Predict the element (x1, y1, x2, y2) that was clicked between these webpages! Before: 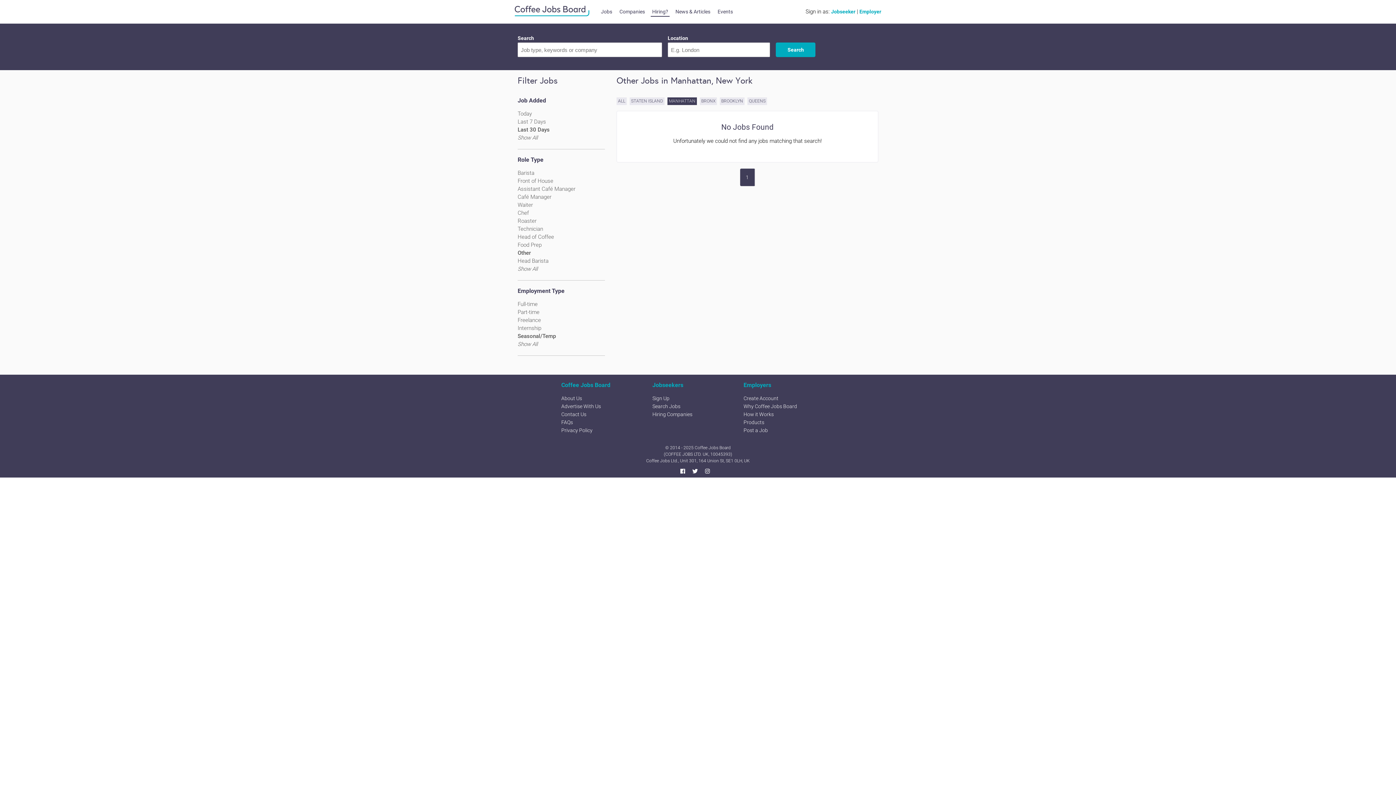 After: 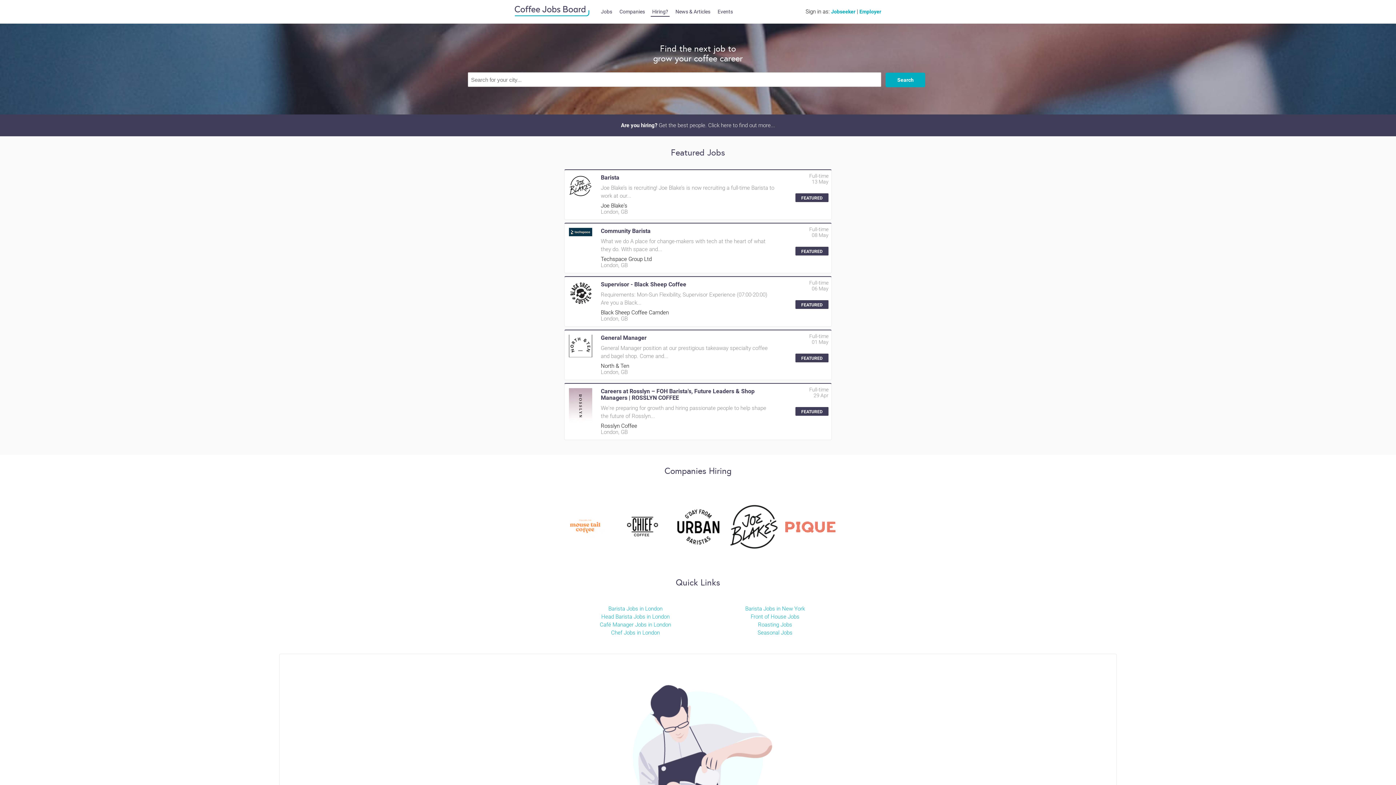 Action: bbox: (512, 11, 589, 17)